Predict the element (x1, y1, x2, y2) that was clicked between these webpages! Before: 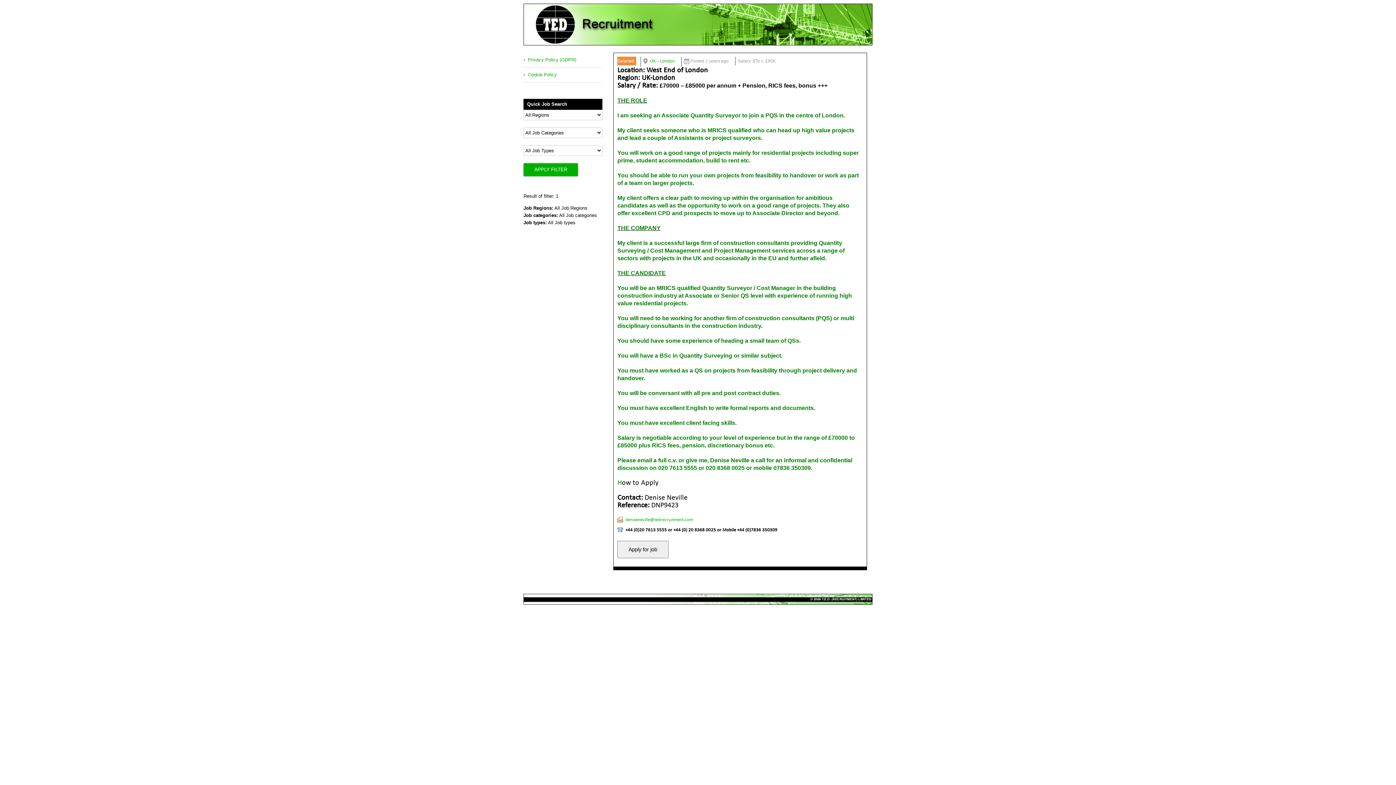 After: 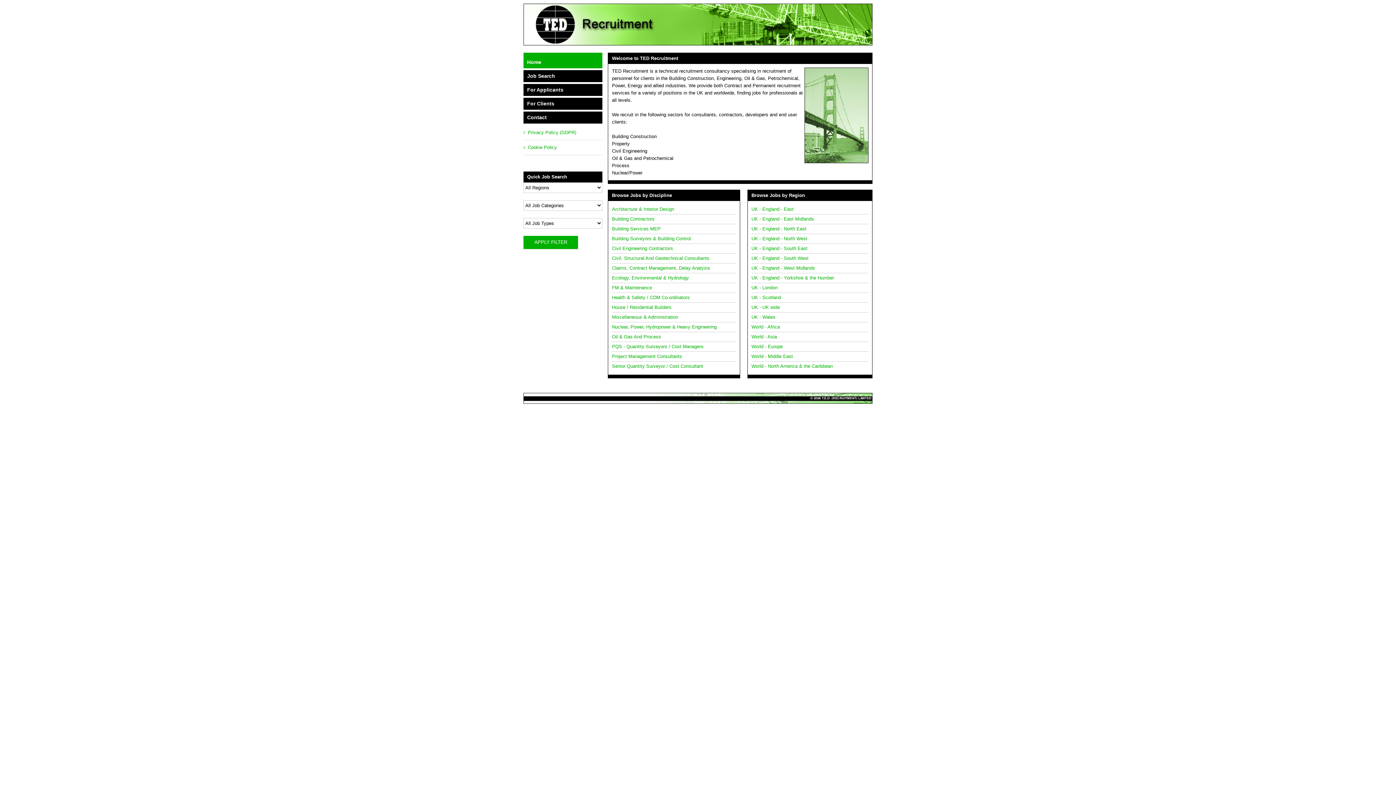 Action: bbox: (534, 4, 655, 44)